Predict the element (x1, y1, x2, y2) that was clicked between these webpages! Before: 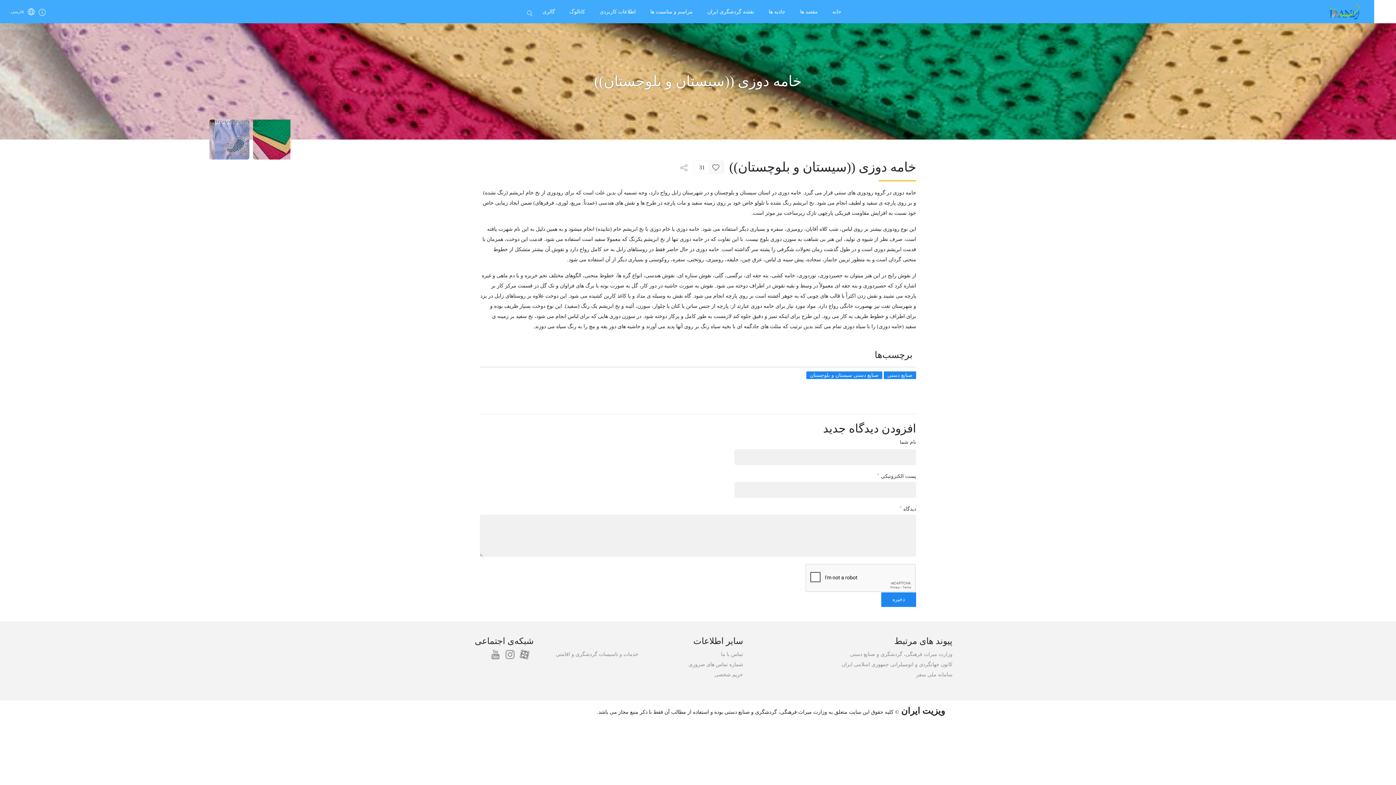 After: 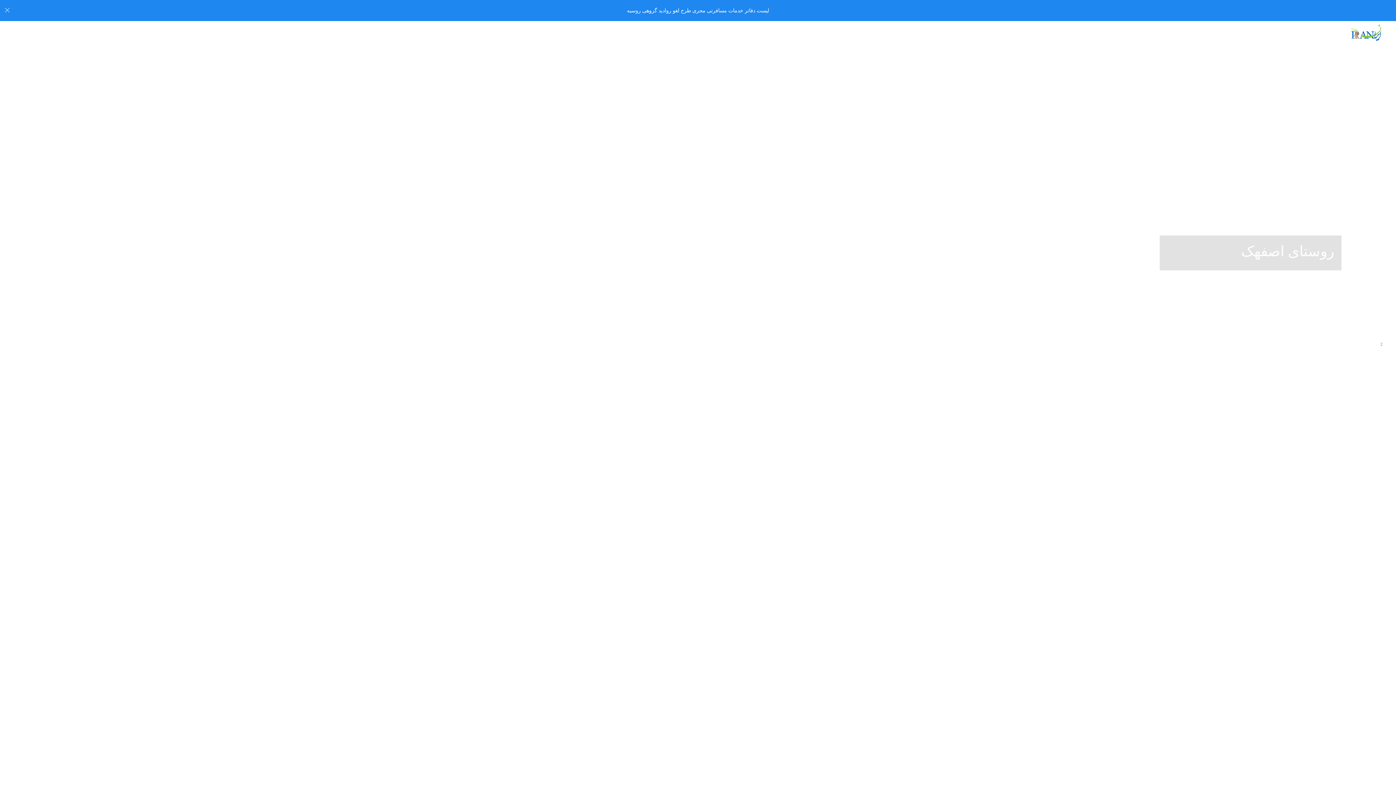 Action: bbox: (1325, 3, 1363, 19)